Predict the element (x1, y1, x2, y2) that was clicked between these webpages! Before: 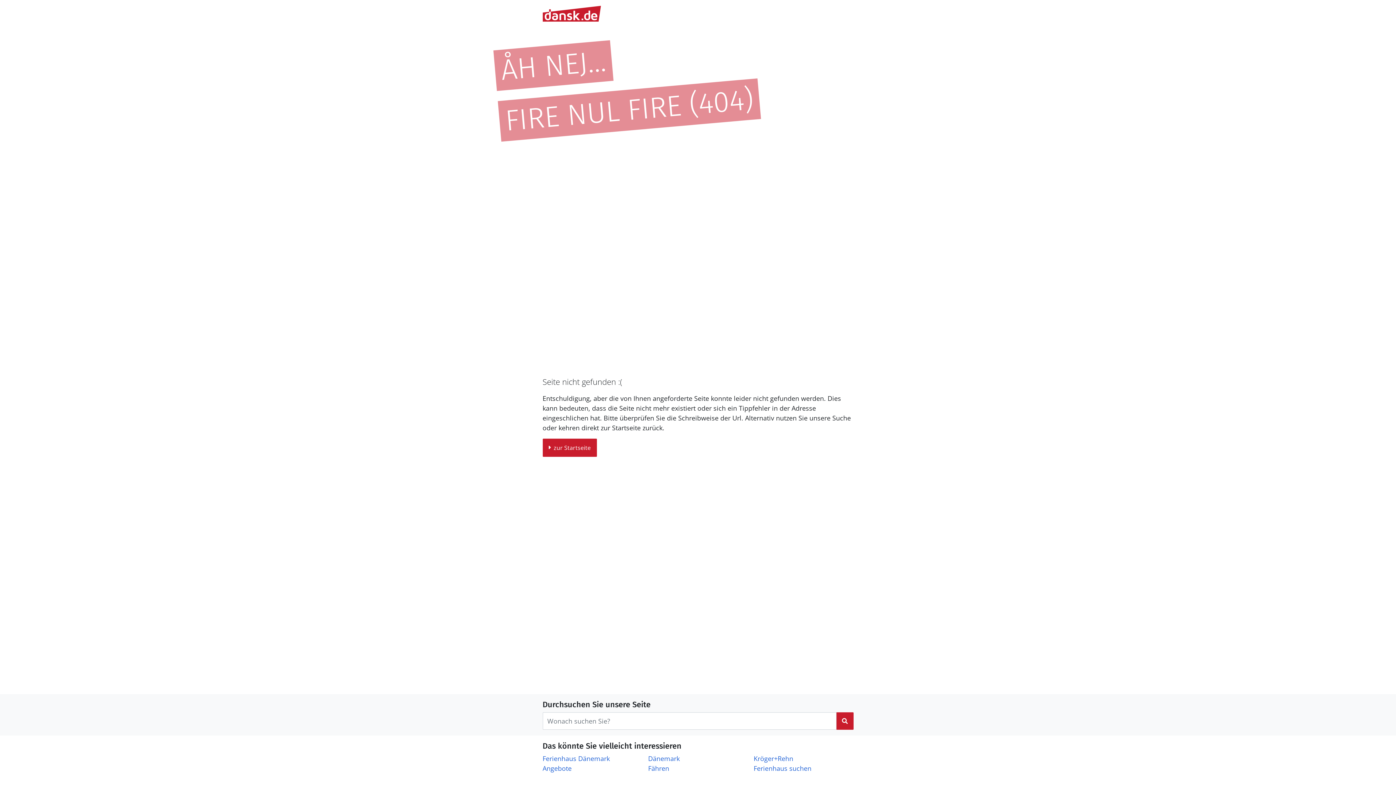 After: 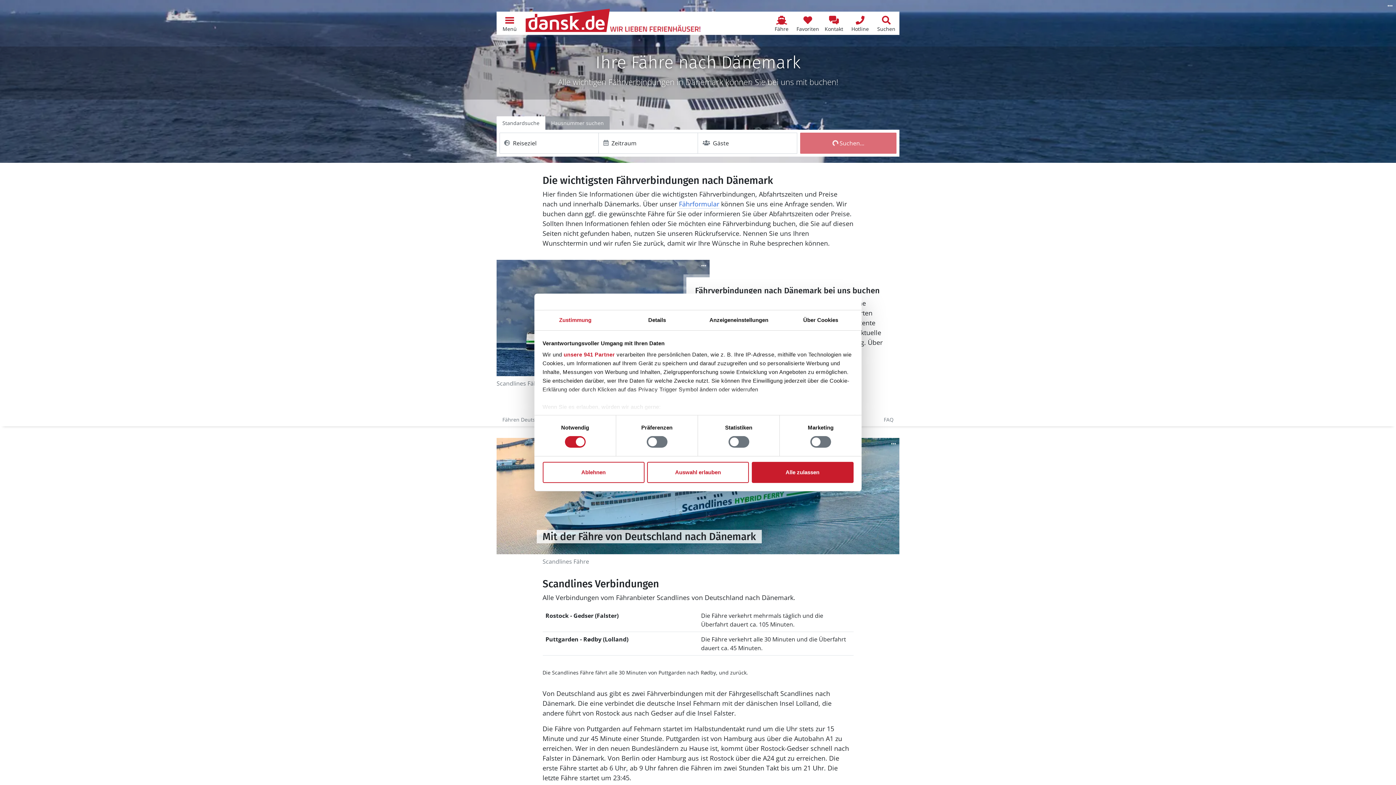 Action: label: Fähren bbox: (648, 764, 669, 773)